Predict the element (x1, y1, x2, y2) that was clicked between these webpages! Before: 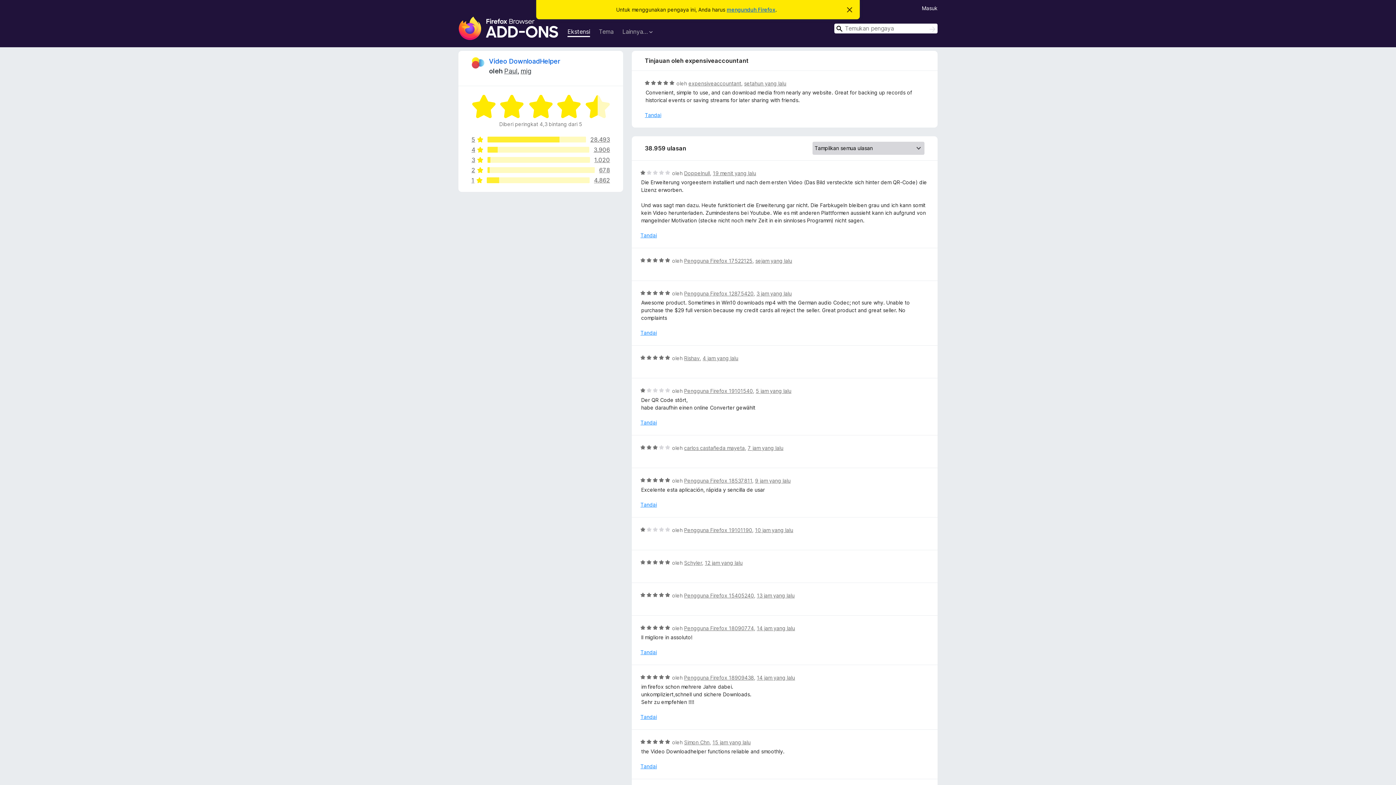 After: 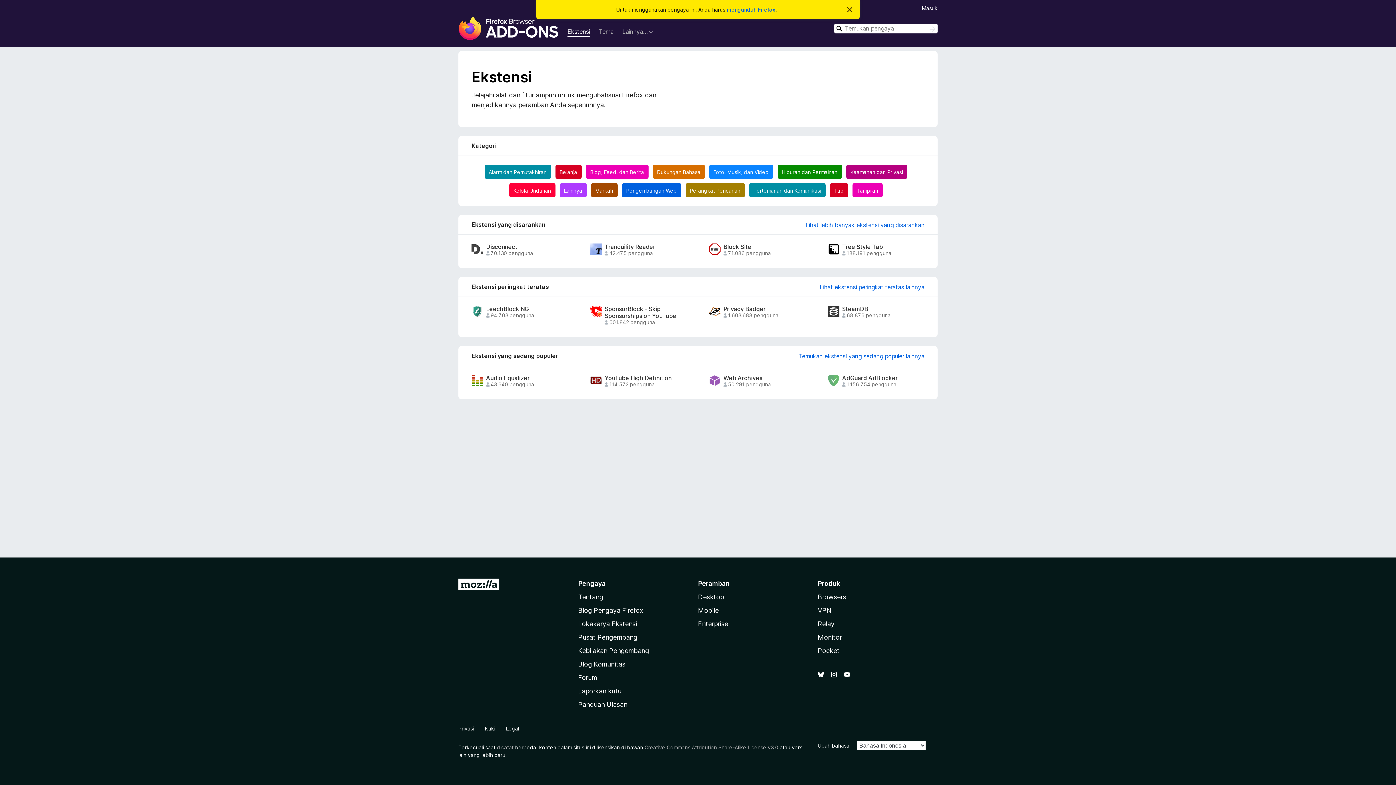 Action: bbox: (567, 27, 590, 37) label: Ekstensi